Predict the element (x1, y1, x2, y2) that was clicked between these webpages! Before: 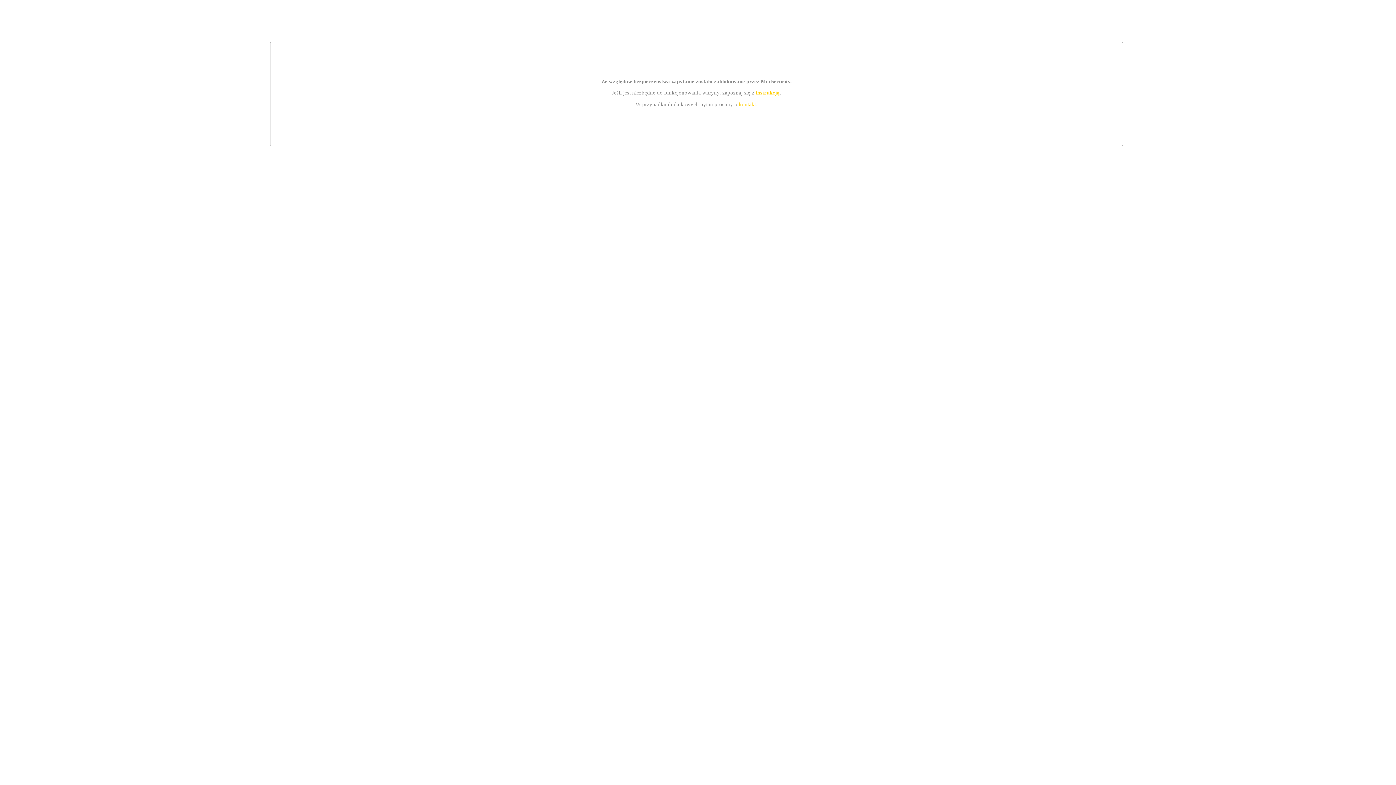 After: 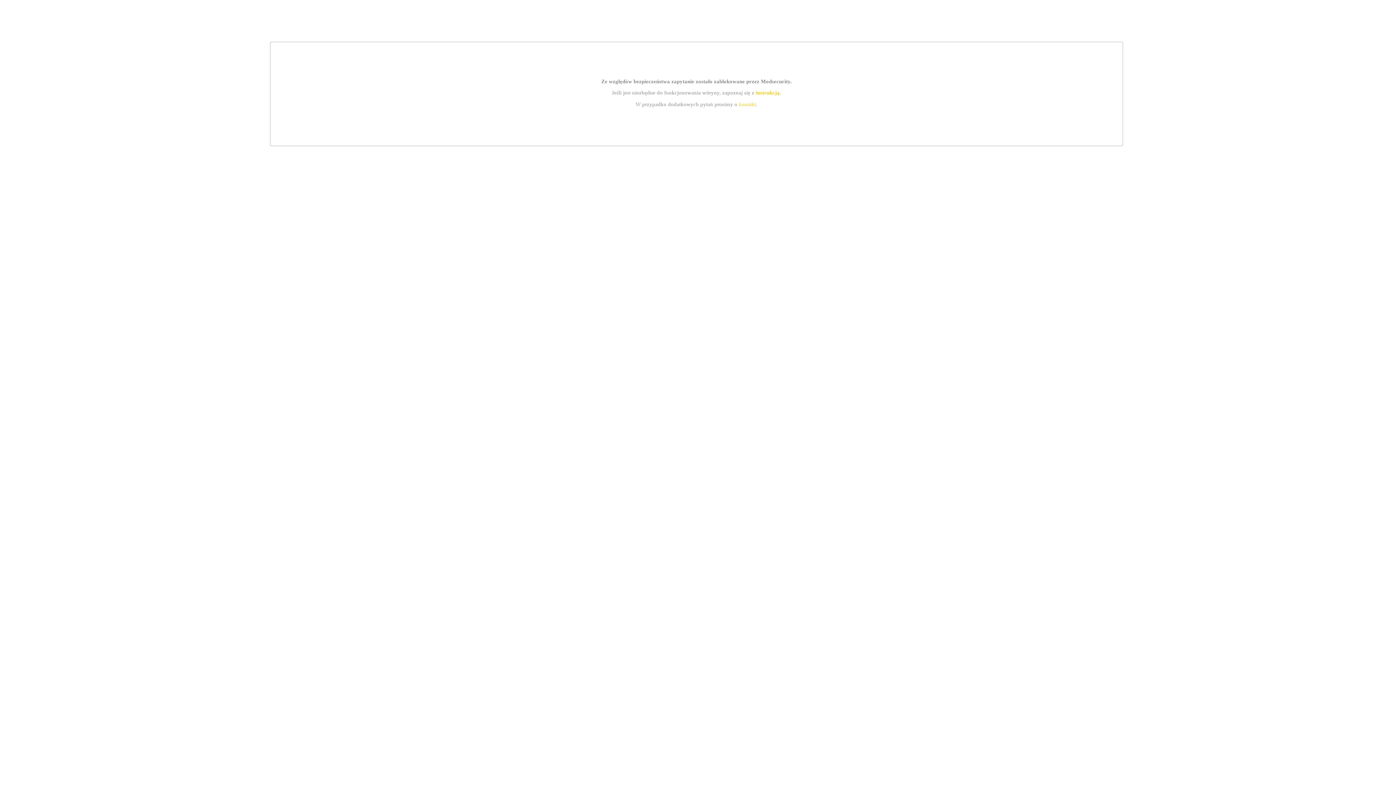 Action: bbox: (739, 101, 756, 107) label: kontakt